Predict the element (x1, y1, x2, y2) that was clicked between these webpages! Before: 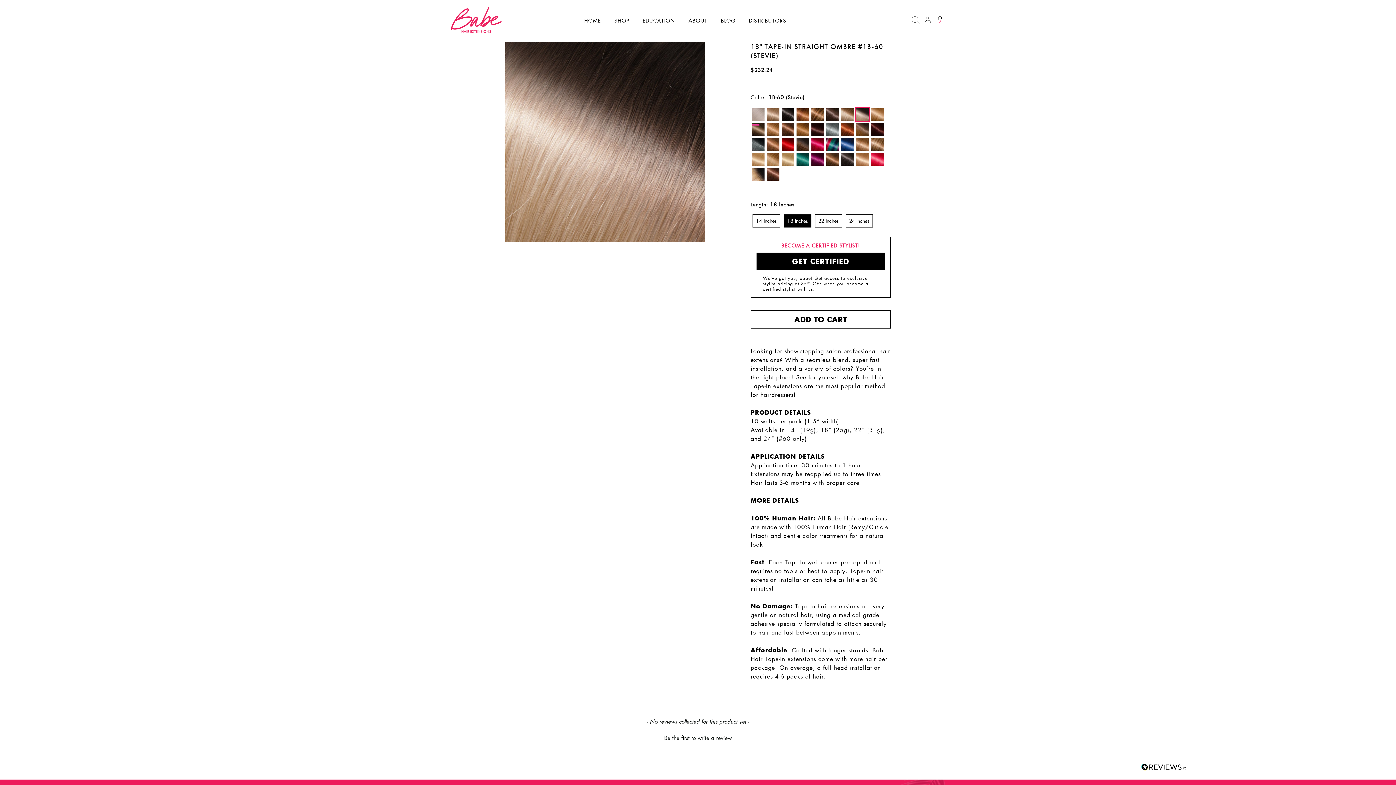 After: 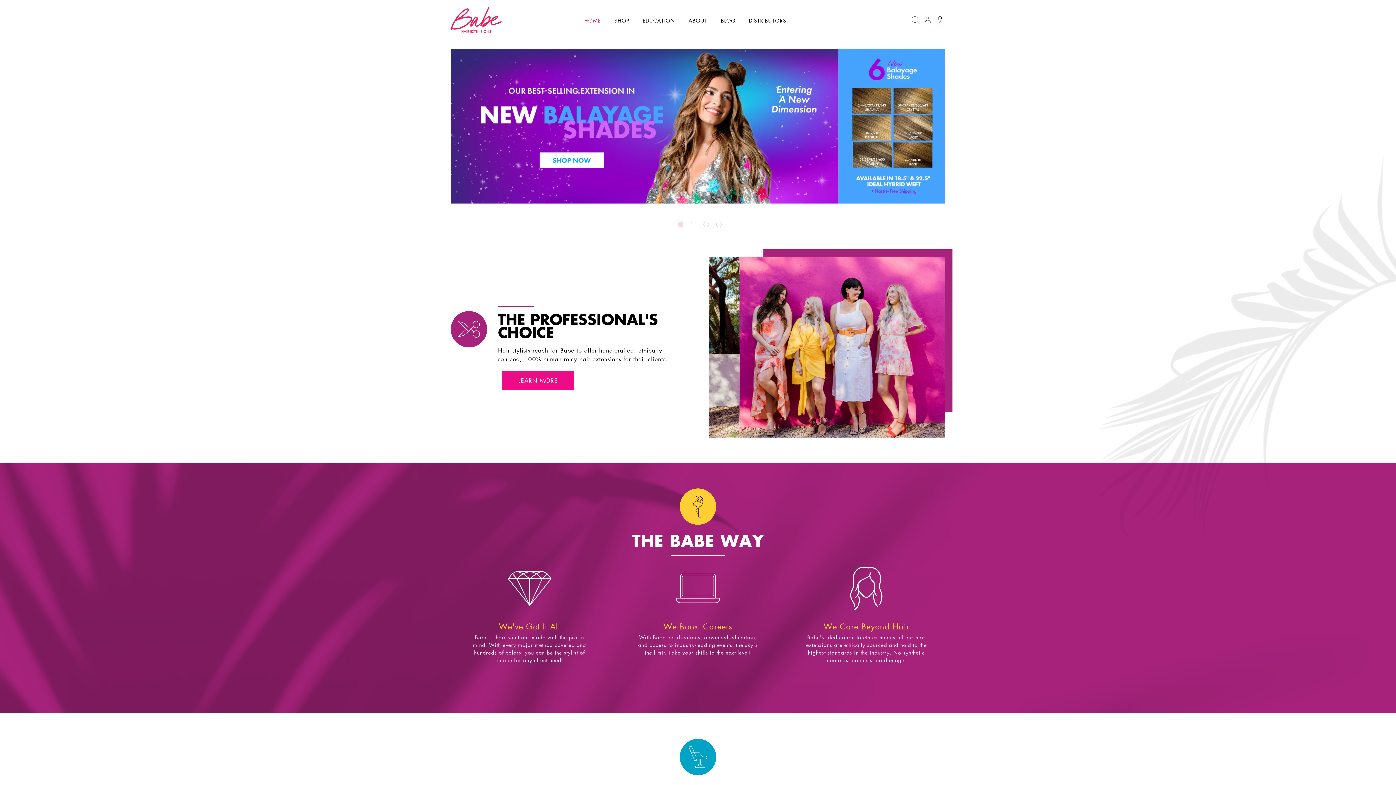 Action: label: HOME bbox: (578, 11, 606, 34)